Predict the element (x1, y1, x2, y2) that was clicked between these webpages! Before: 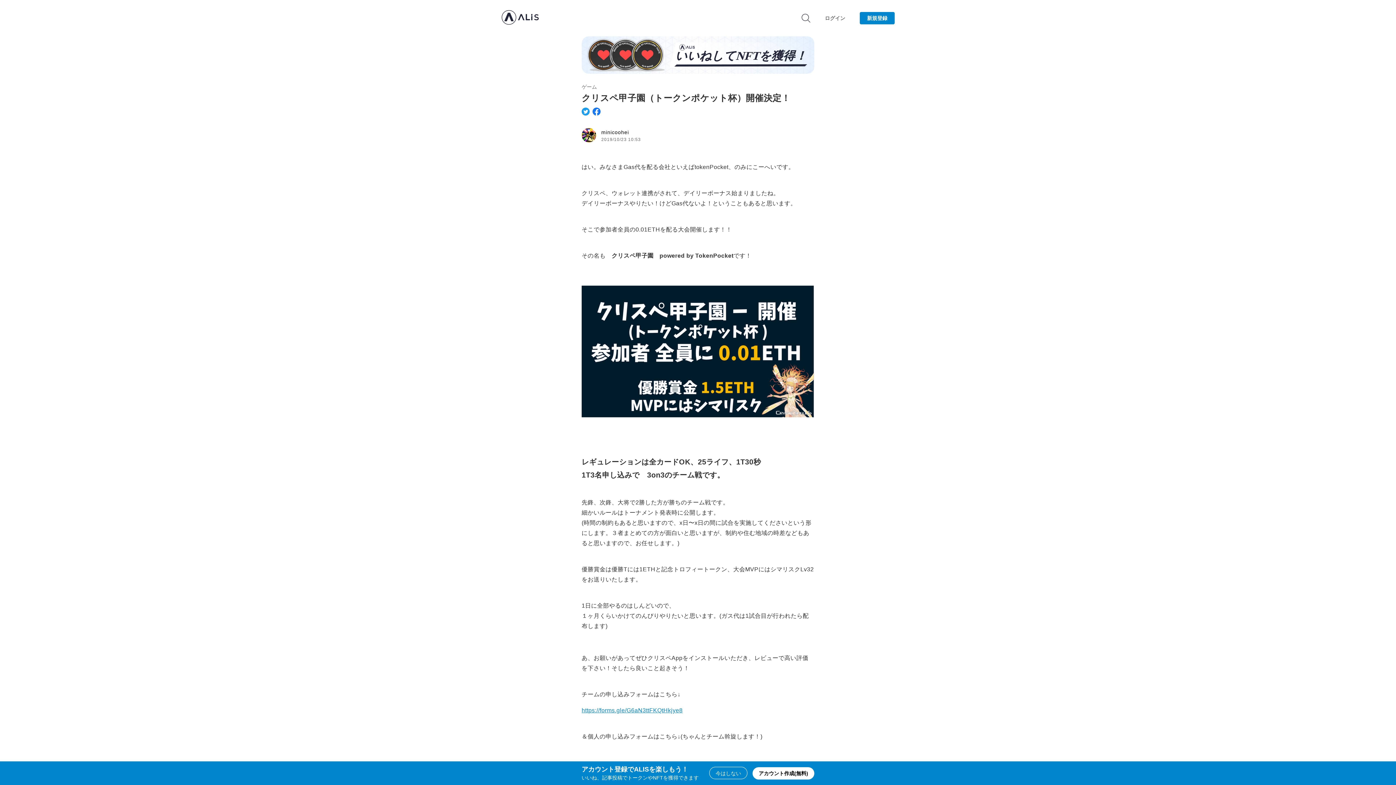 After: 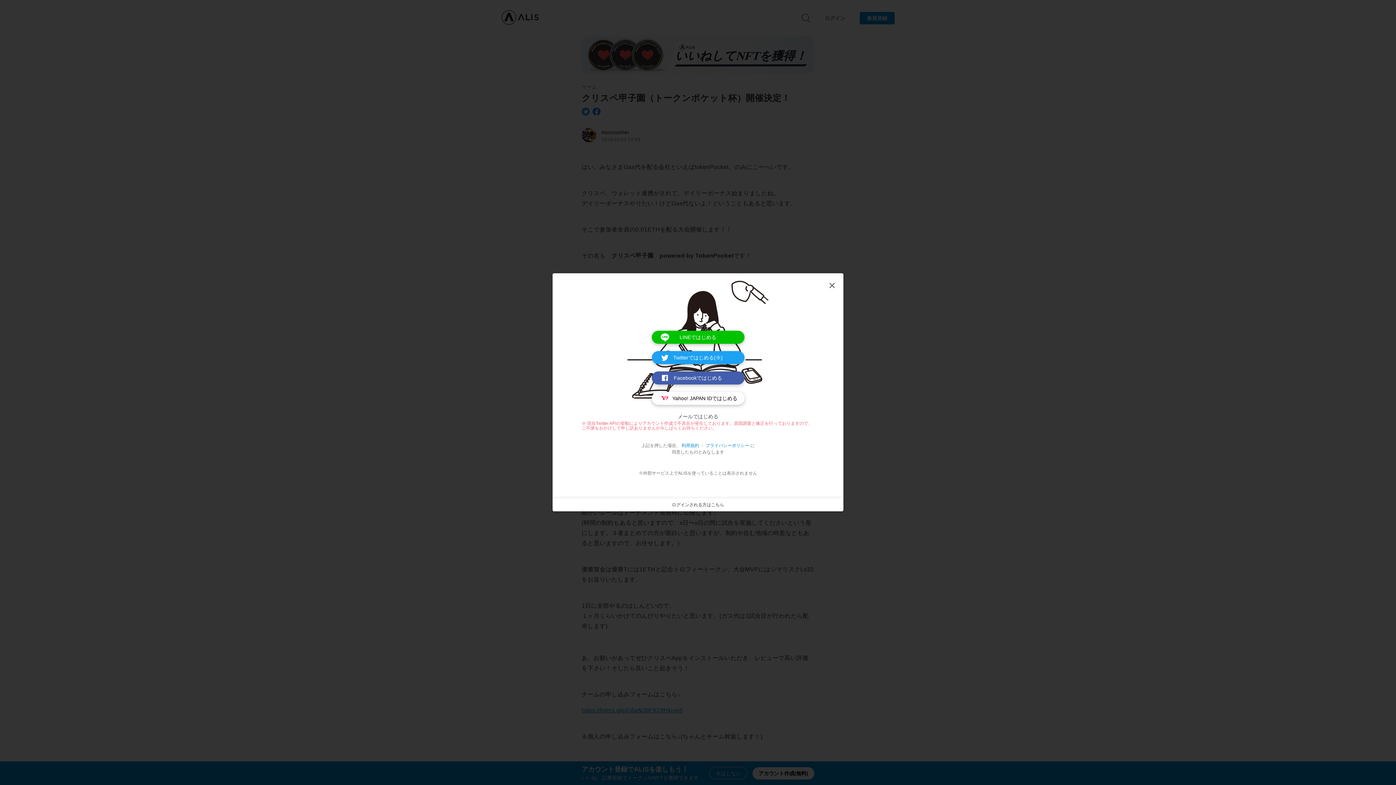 Action: label: アカウント作成(無料) bbox: (752, 767, 814, 780)